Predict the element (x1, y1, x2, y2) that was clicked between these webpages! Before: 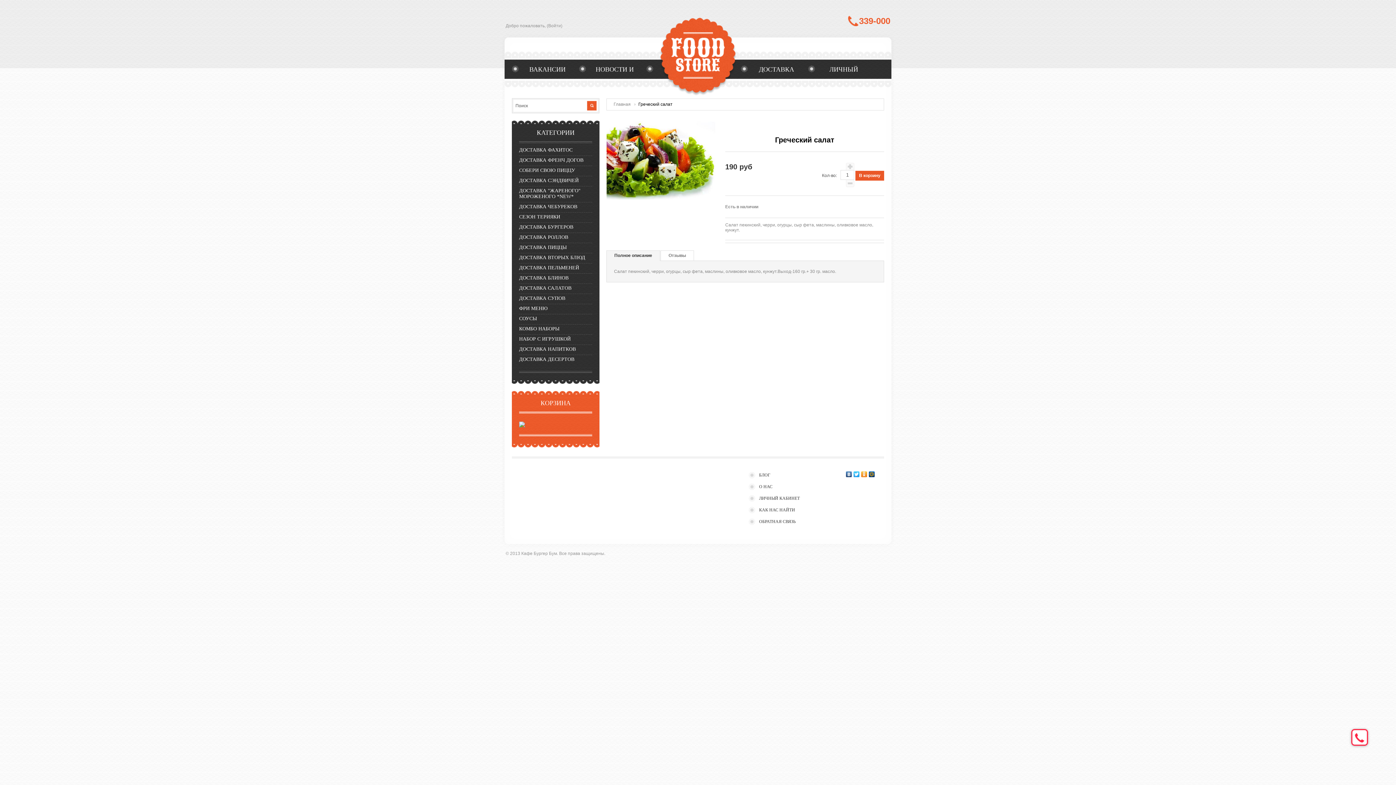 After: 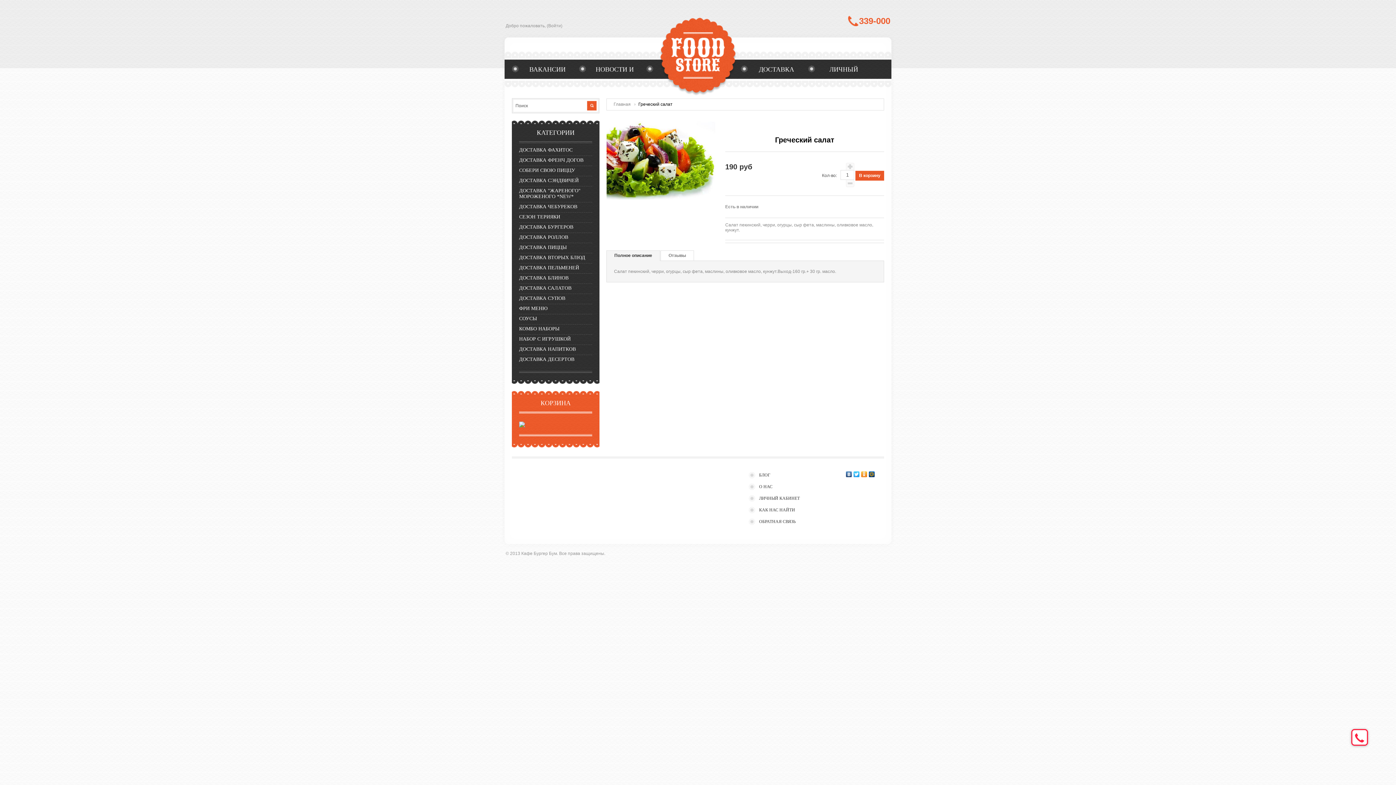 Action: bbox: (860, 469, 868, 479)